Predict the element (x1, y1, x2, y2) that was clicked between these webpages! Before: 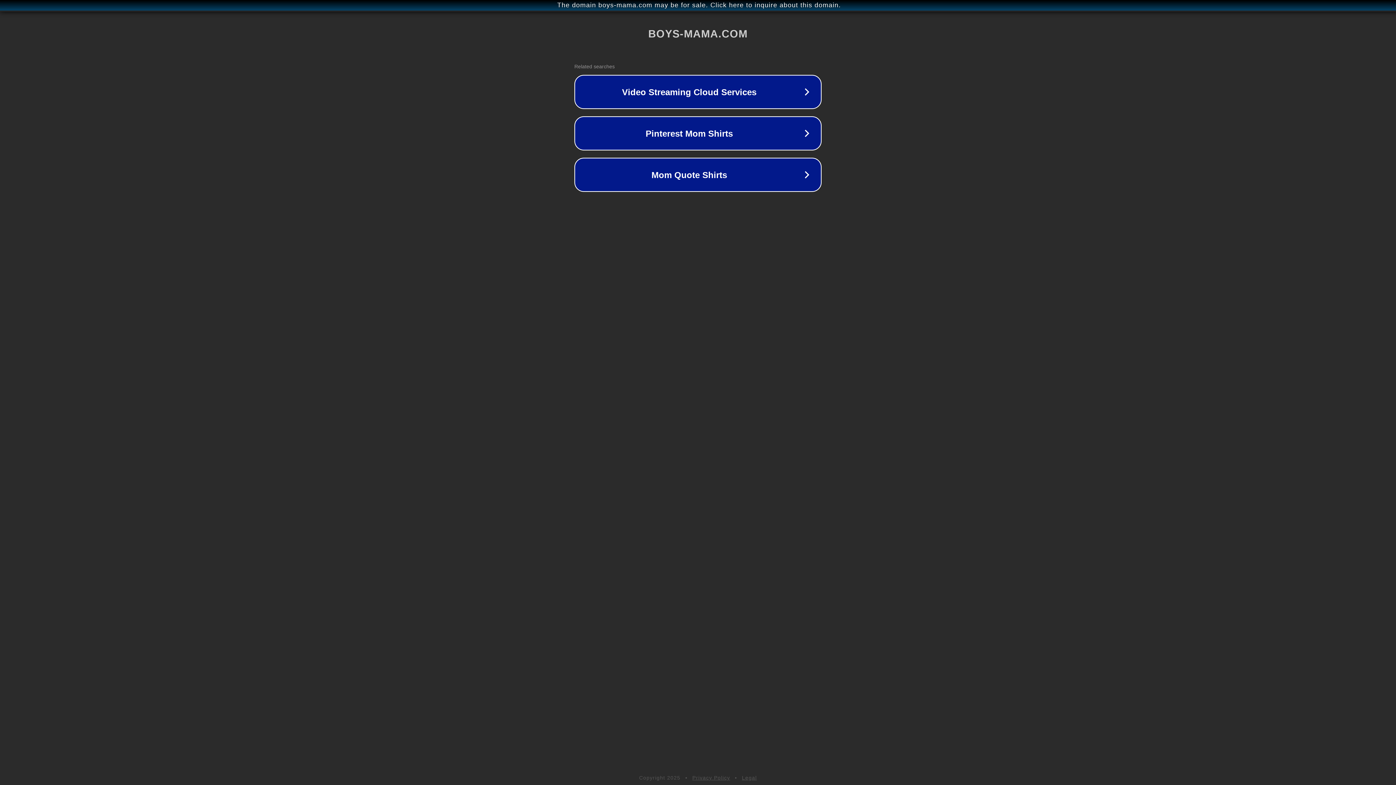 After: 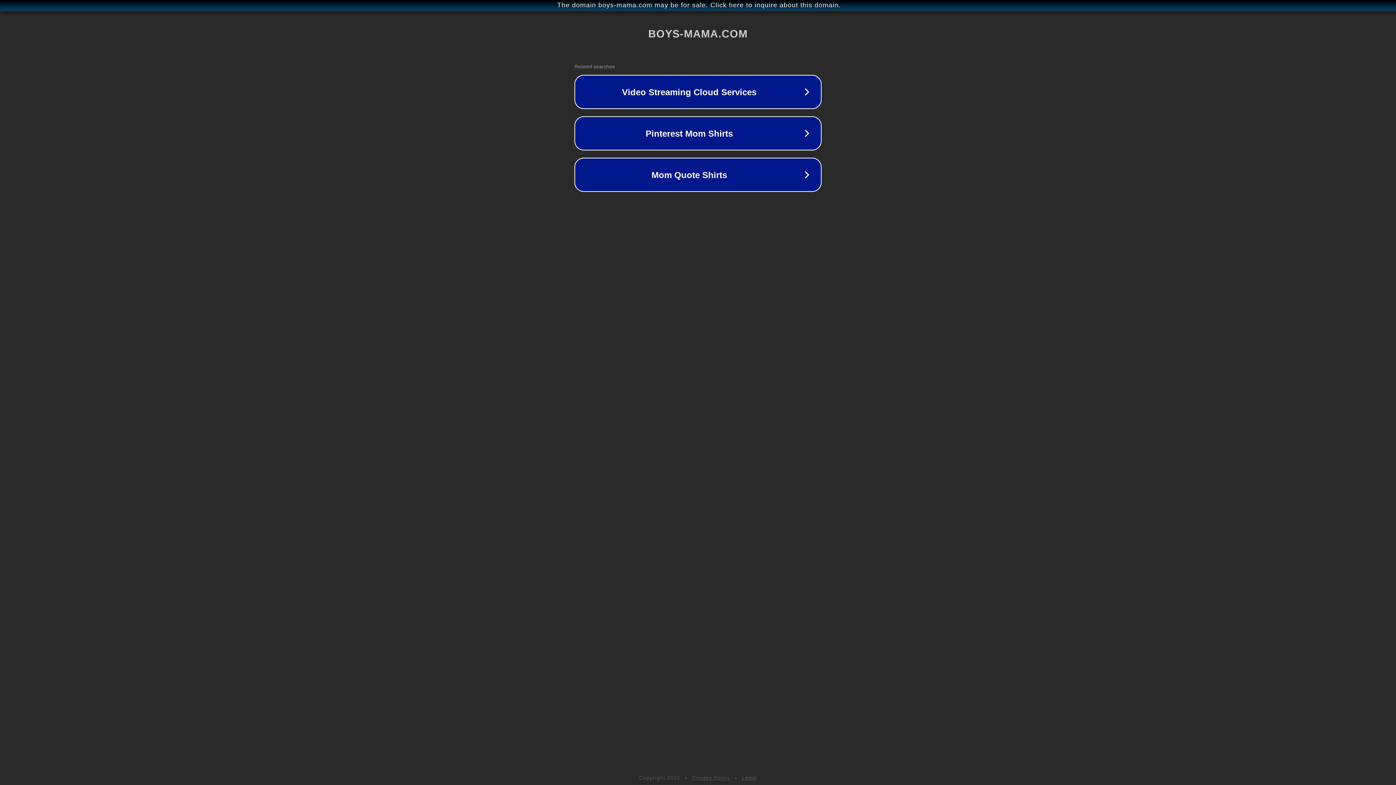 Action: bbox: (742, 775, 757, 781) label: Legal